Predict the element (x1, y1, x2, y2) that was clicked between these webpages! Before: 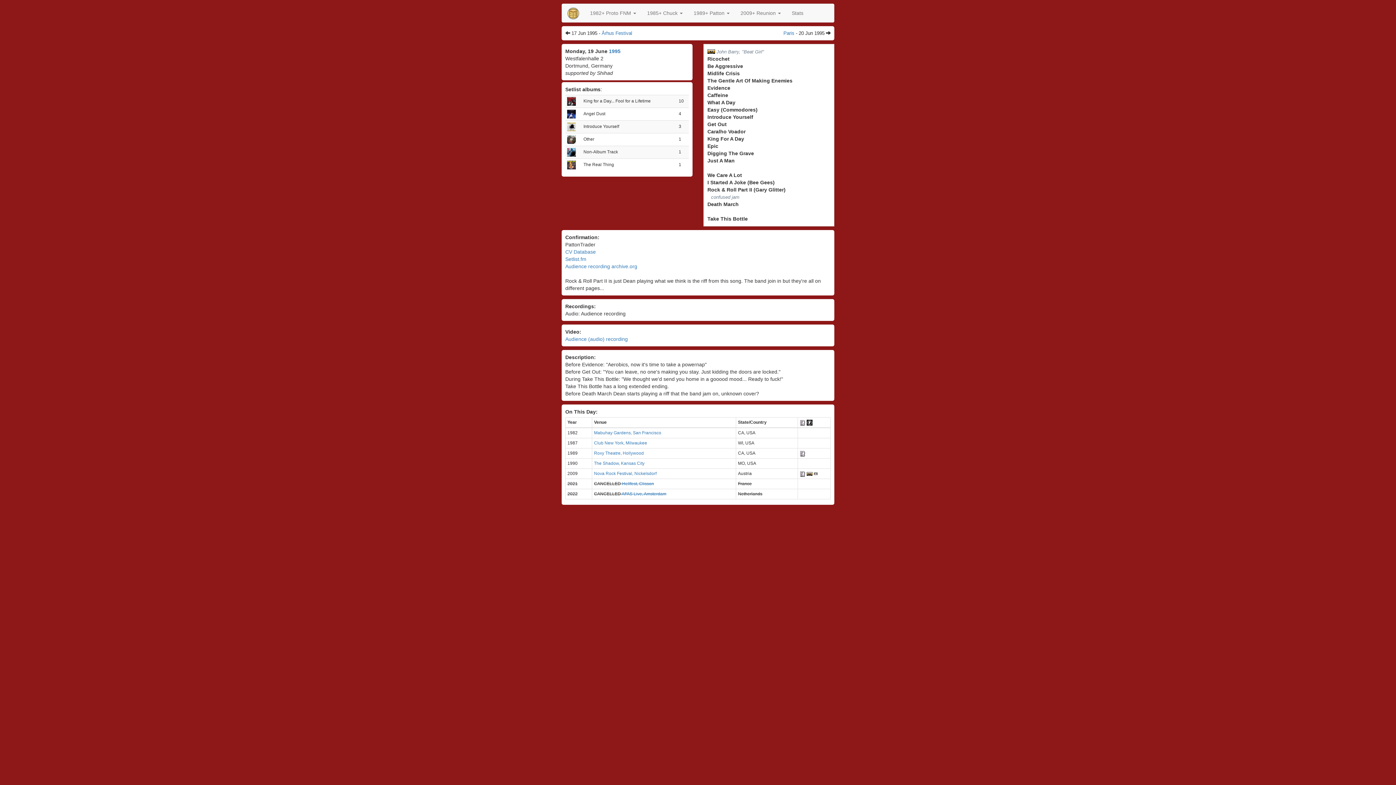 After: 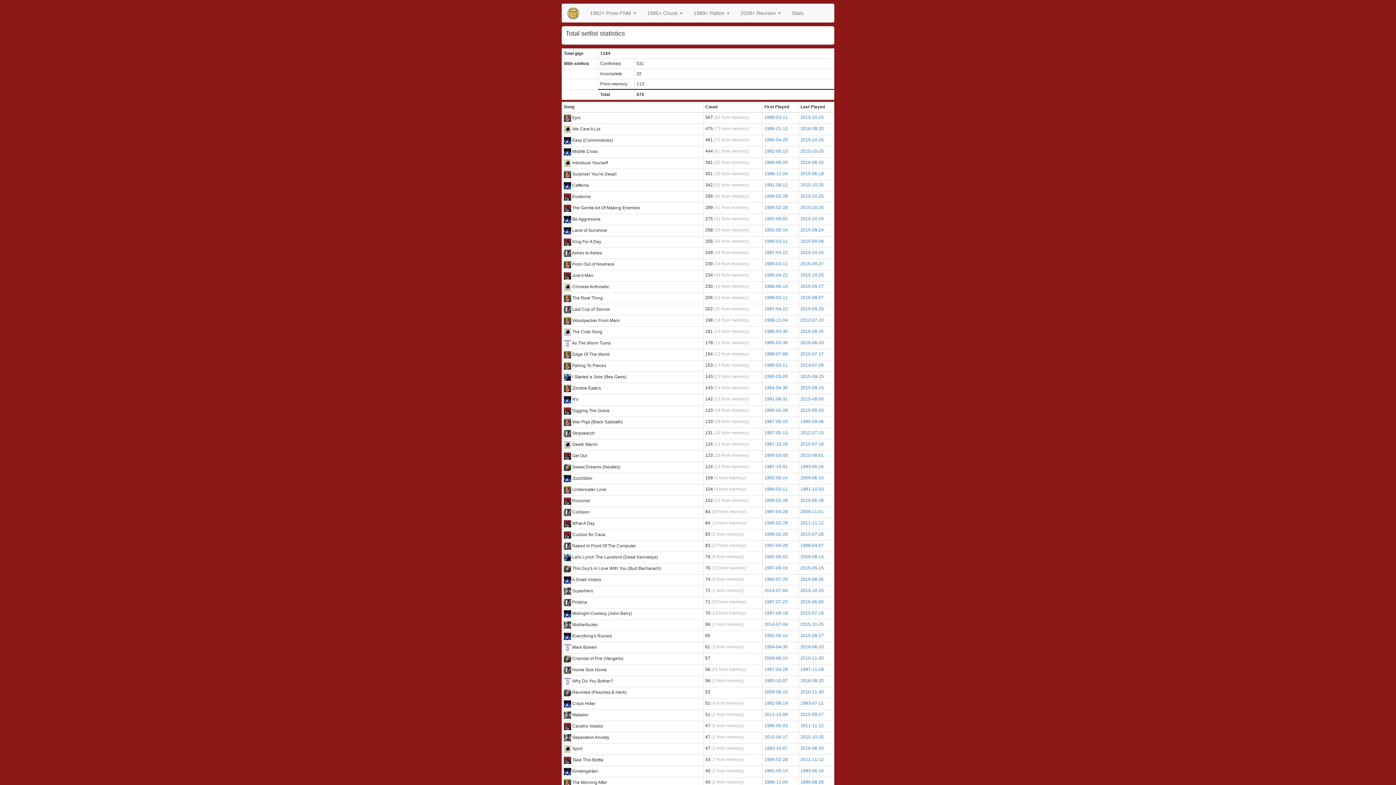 Action: bbox: (786, 4, 809, 22) label: Stats